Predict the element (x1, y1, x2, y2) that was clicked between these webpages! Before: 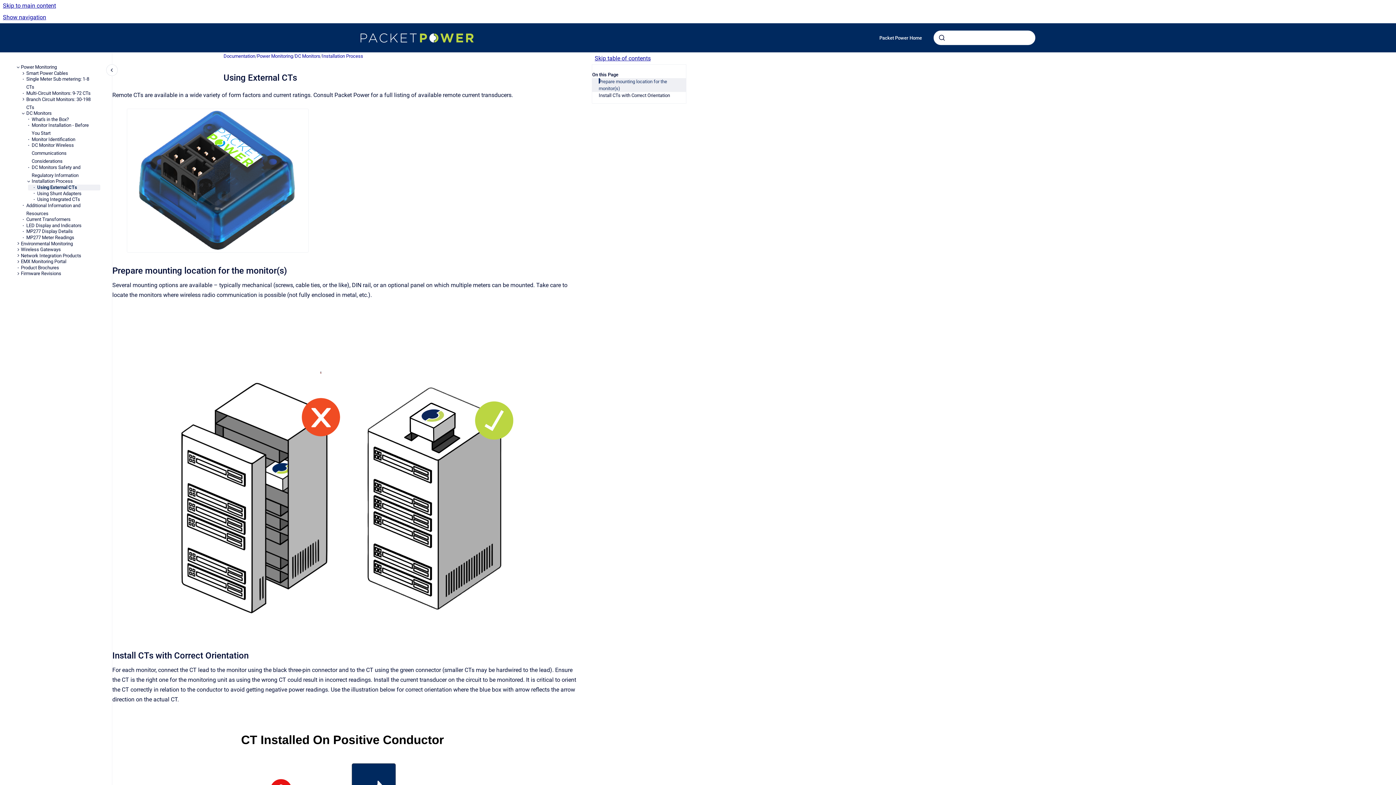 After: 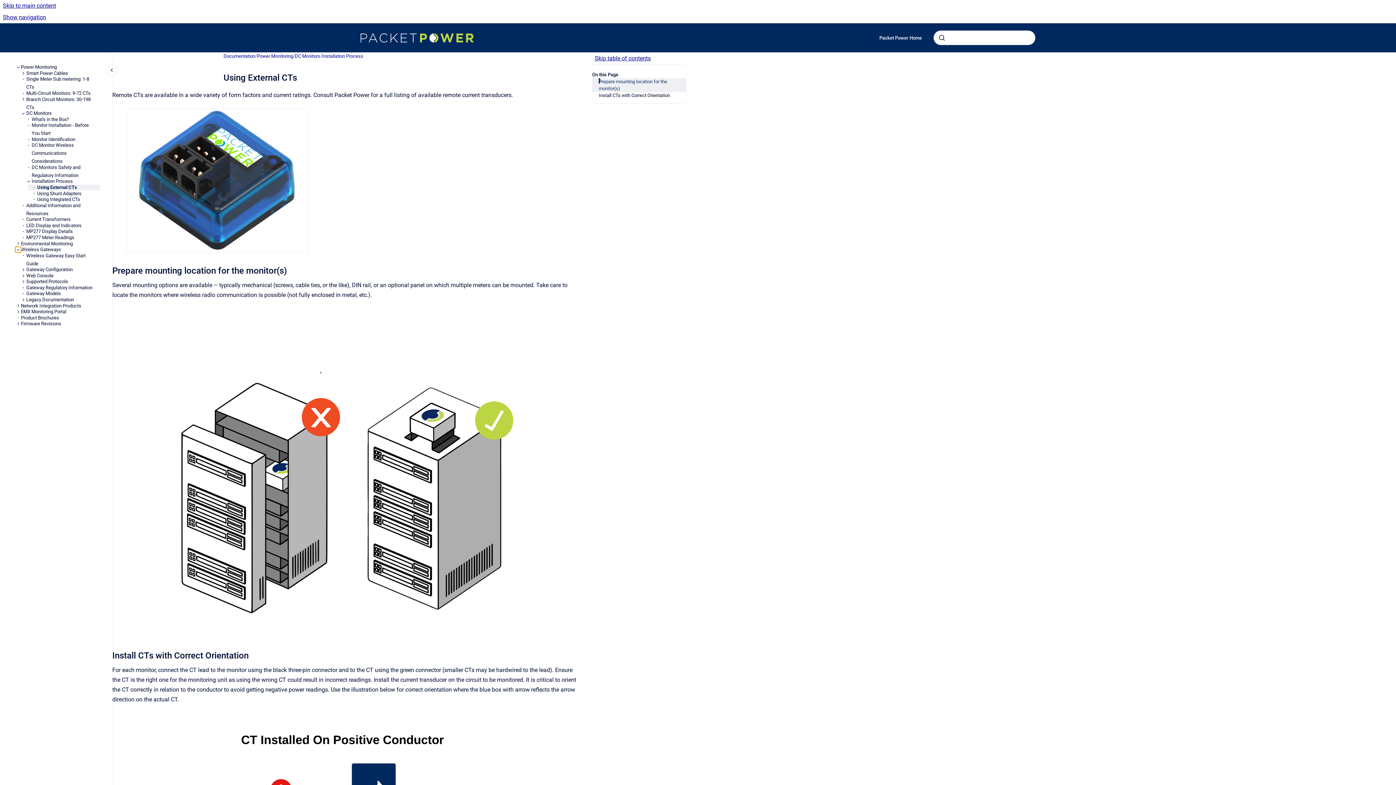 Action: bbox: (15, 246, 20, 252) label: Wireless Gateways